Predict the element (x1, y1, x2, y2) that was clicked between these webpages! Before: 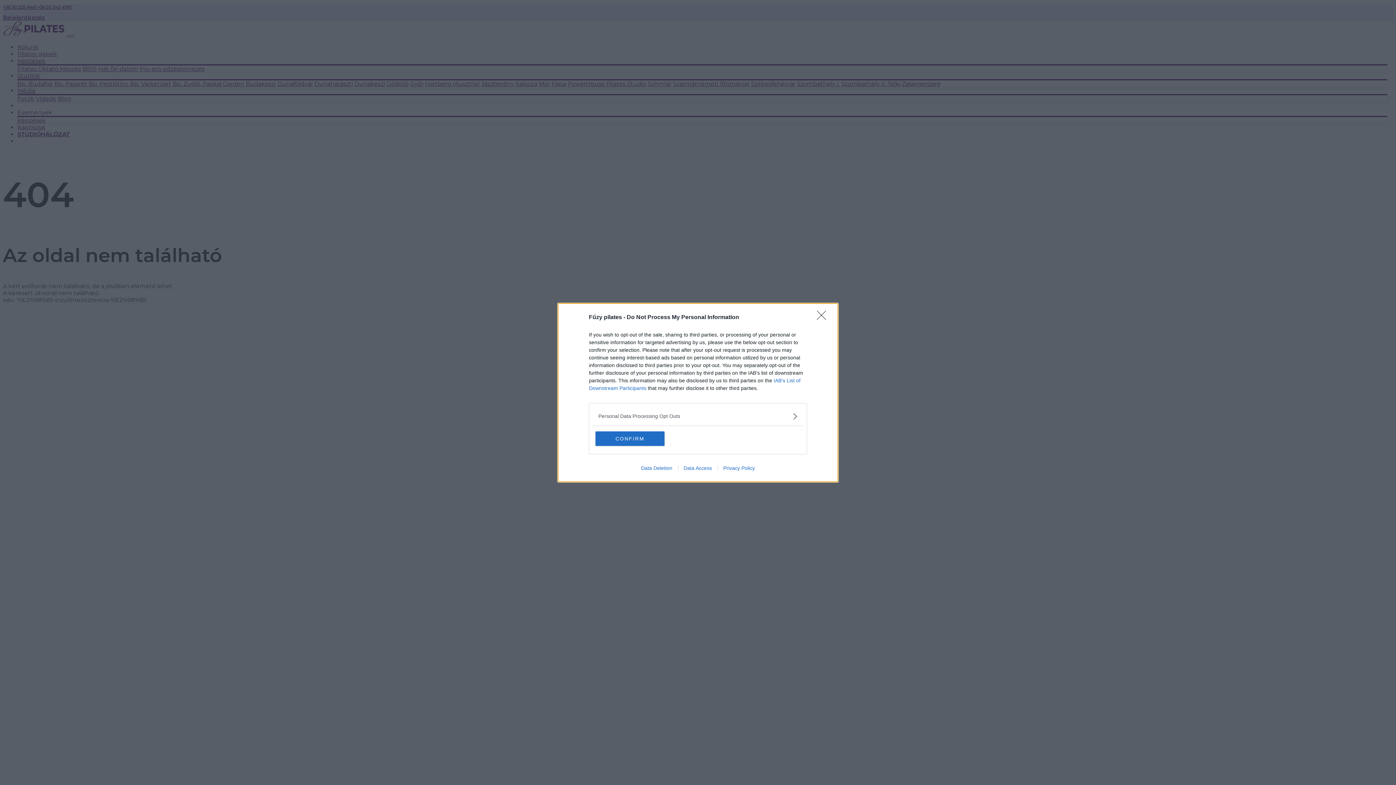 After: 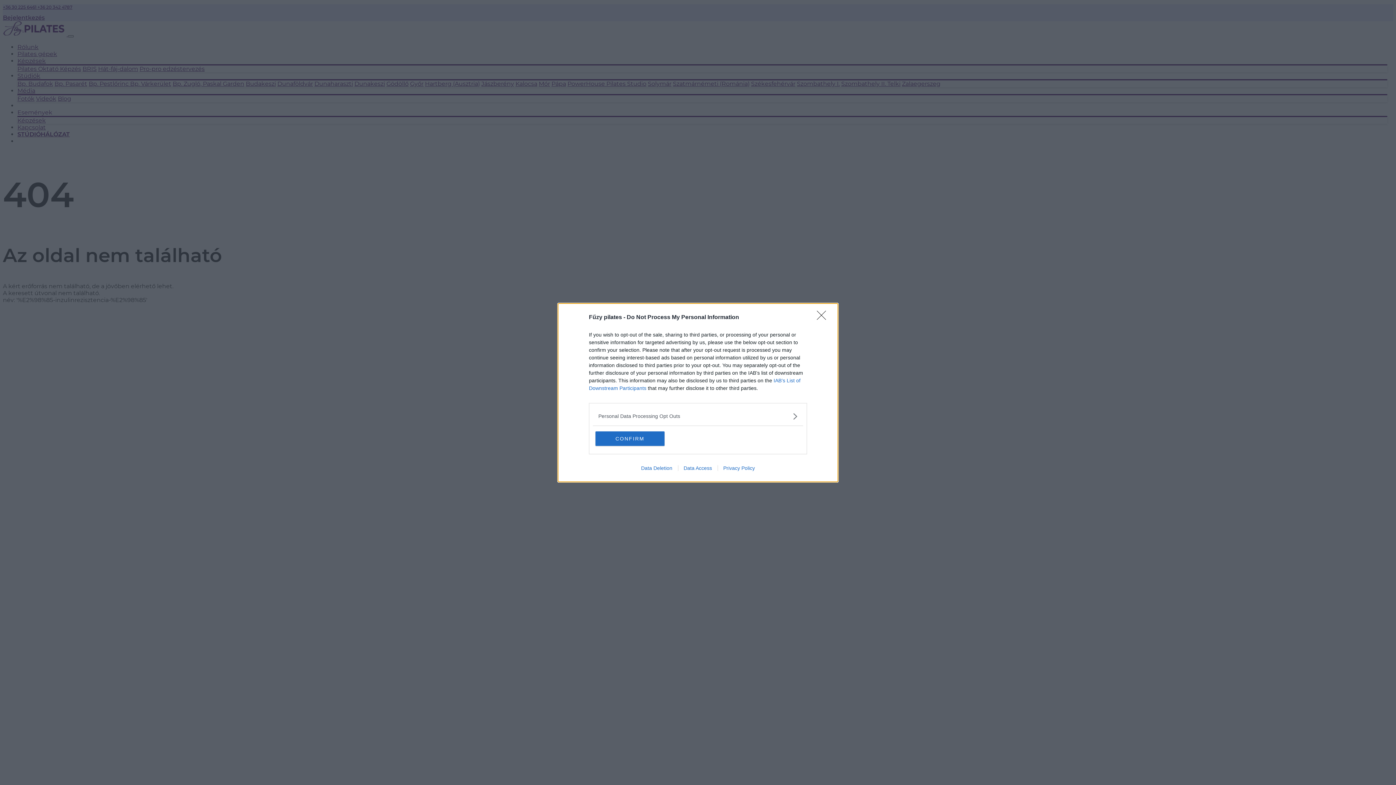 Action: label: Data Access bbox: (678, 465, 717, 471)